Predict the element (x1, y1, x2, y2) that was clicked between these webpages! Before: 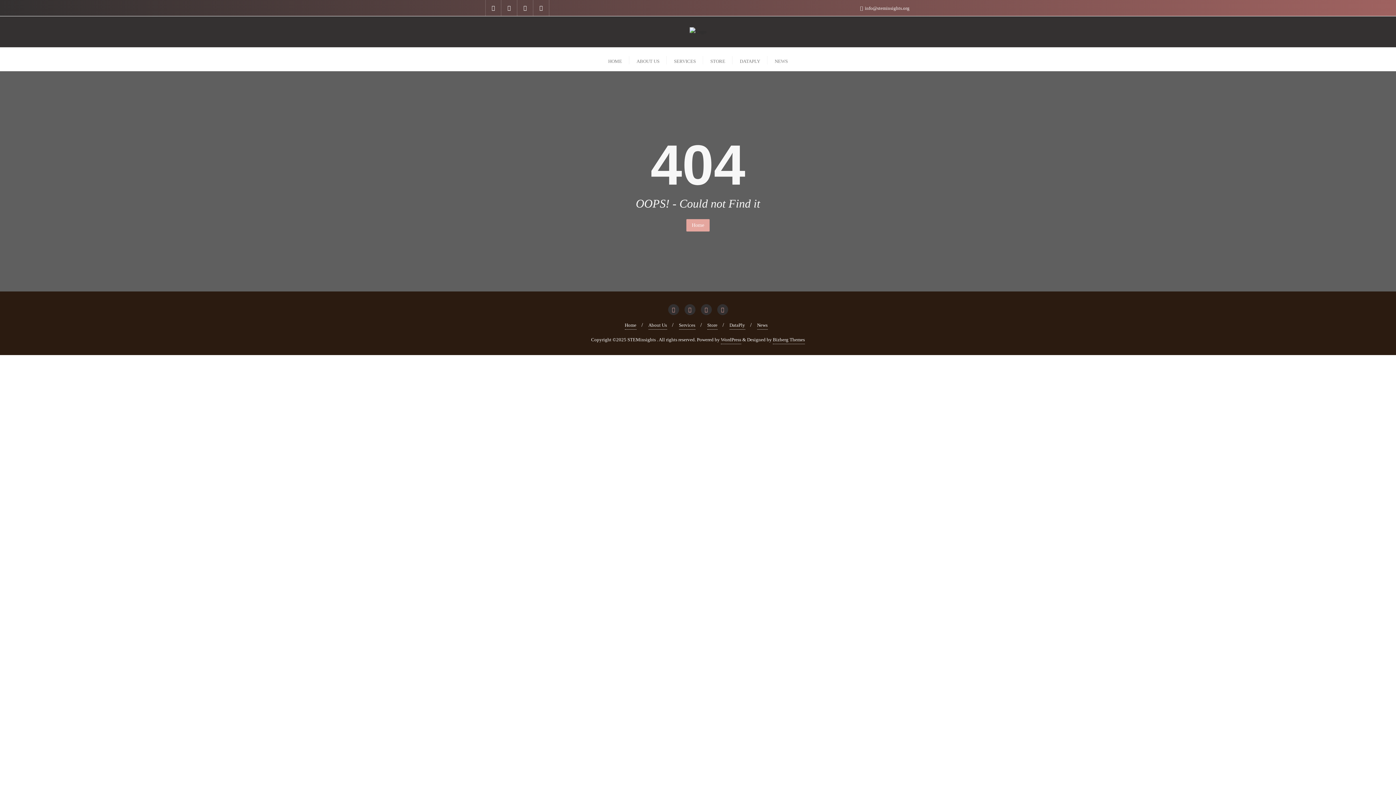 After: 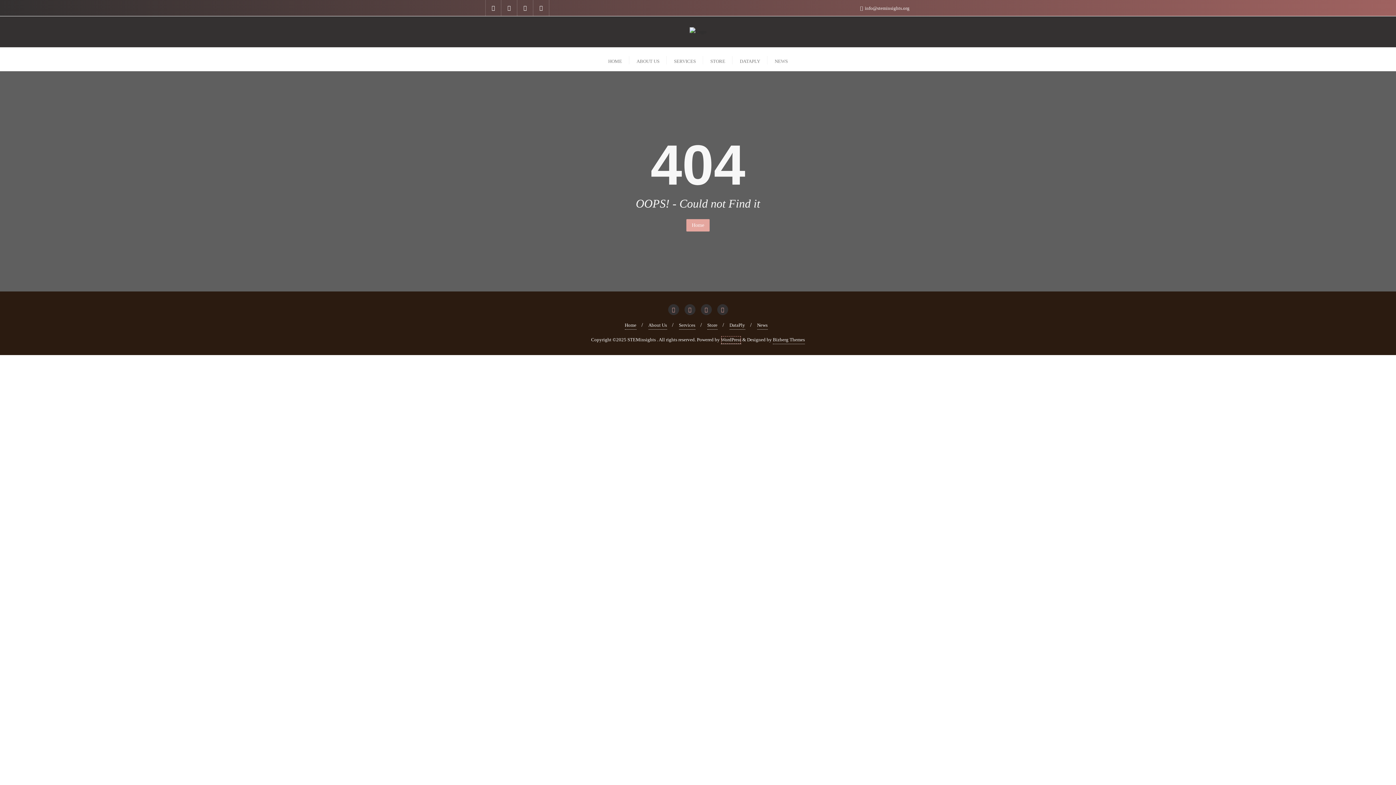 Action: bbox: (721, 336, 741, 344) label: WordPress